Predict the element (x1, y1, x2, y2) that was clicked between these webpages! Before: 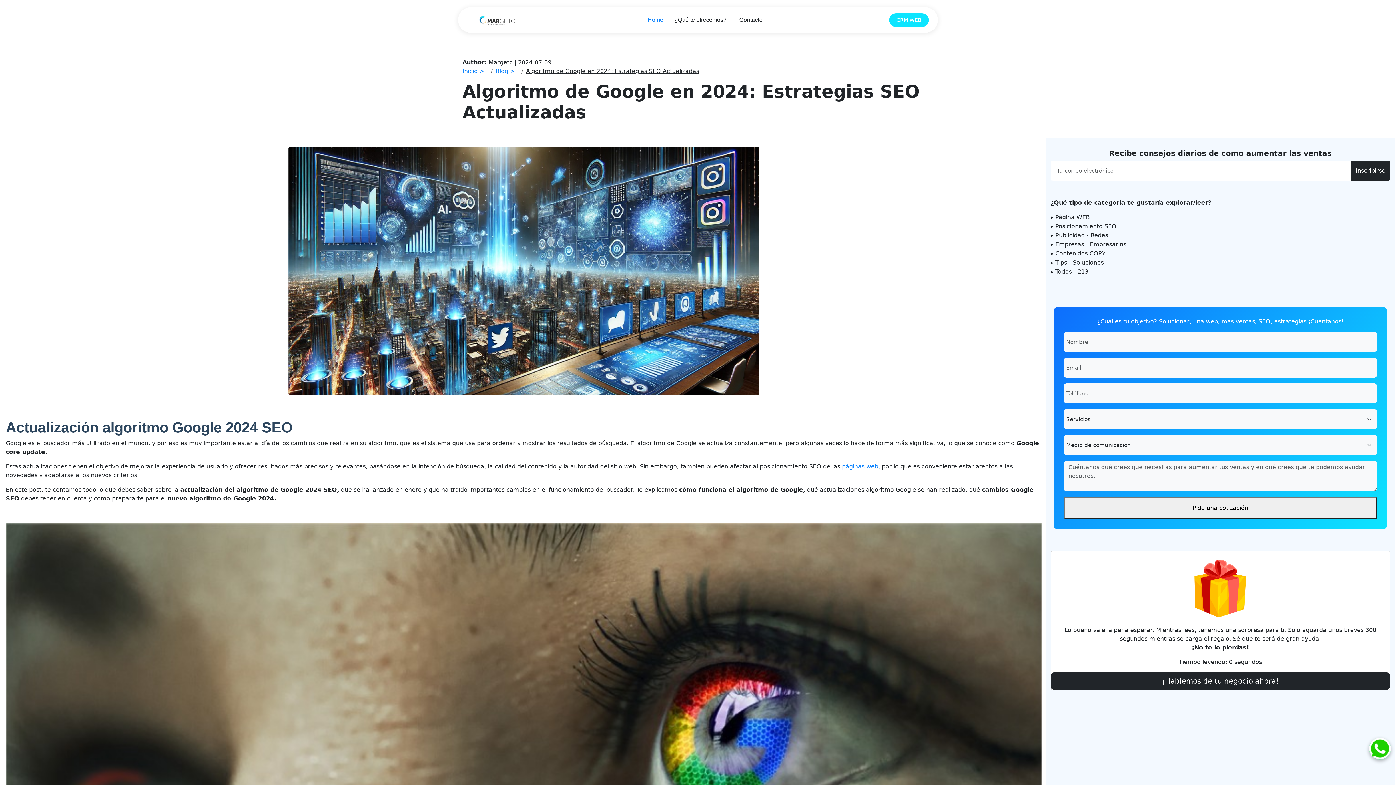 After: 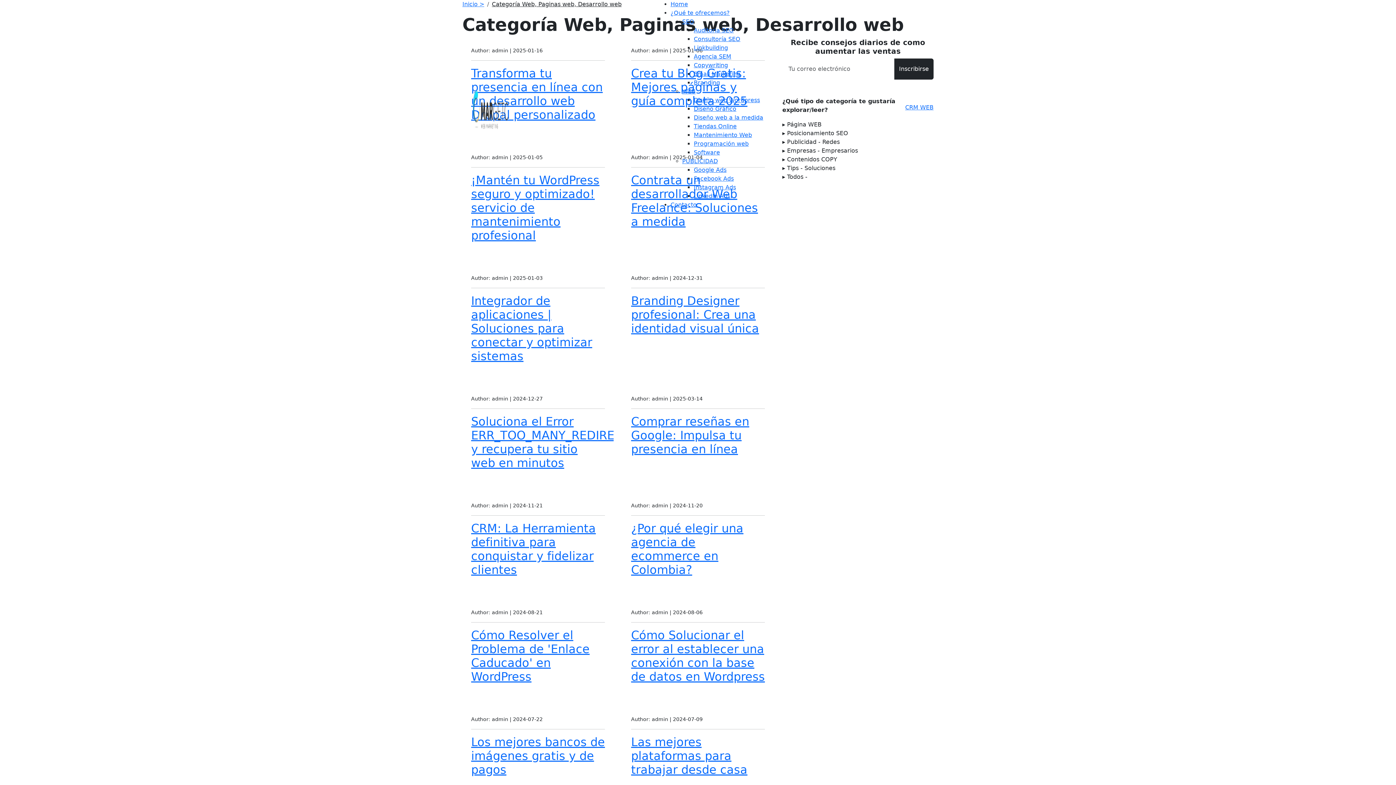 Action: label: páginas web bbox: (842, 463, 878, 470)